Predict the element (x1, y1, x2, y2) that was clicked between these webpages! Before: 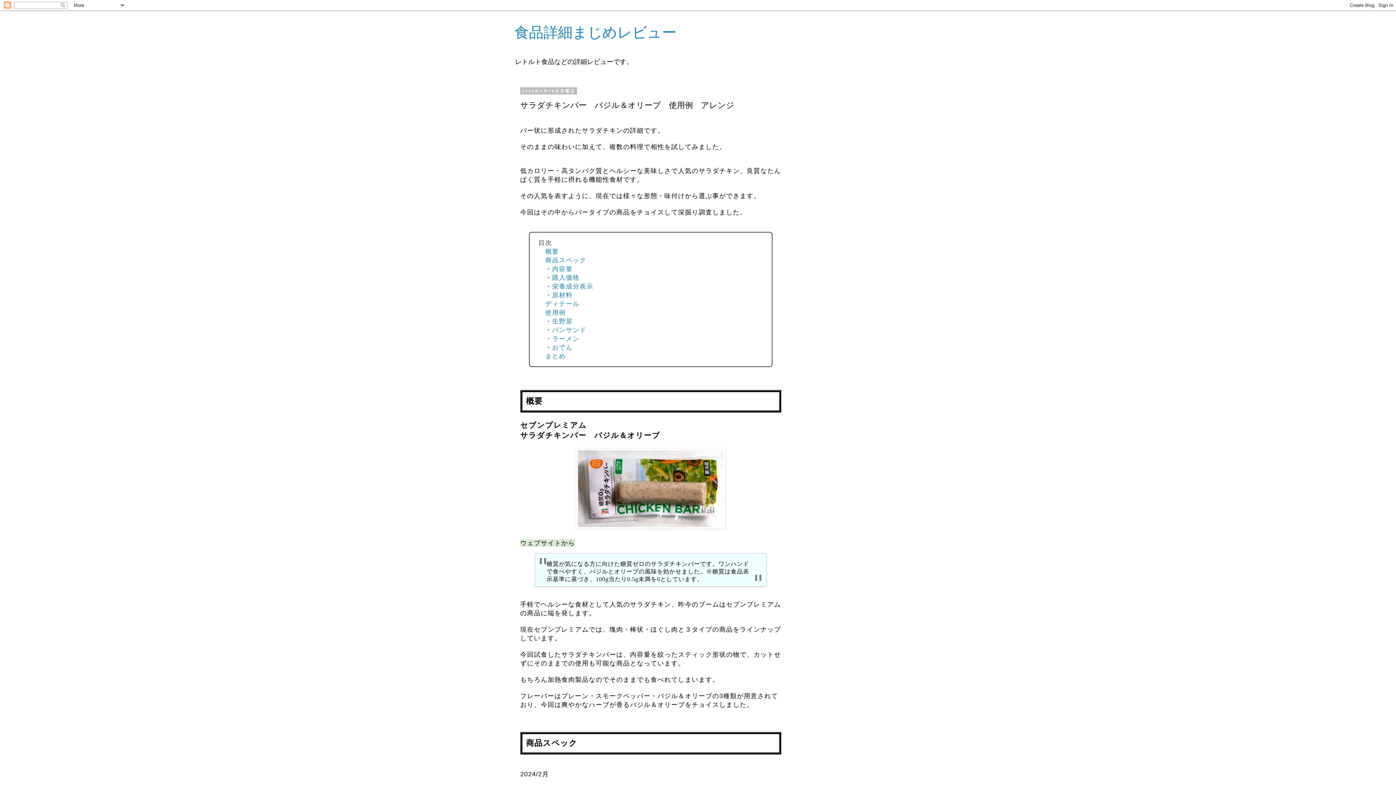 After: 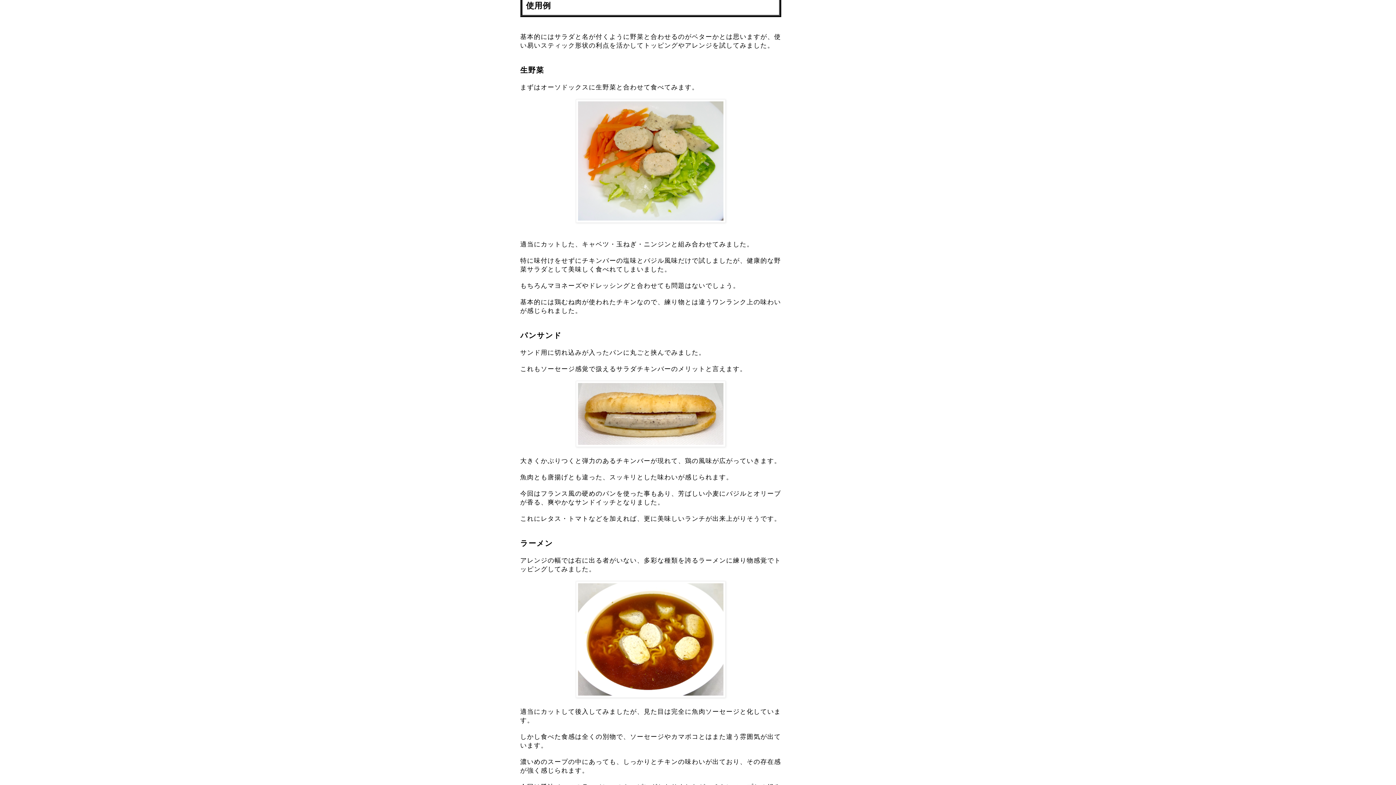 Action: label: 使用例 bbox: (545, 309, 566, 316)